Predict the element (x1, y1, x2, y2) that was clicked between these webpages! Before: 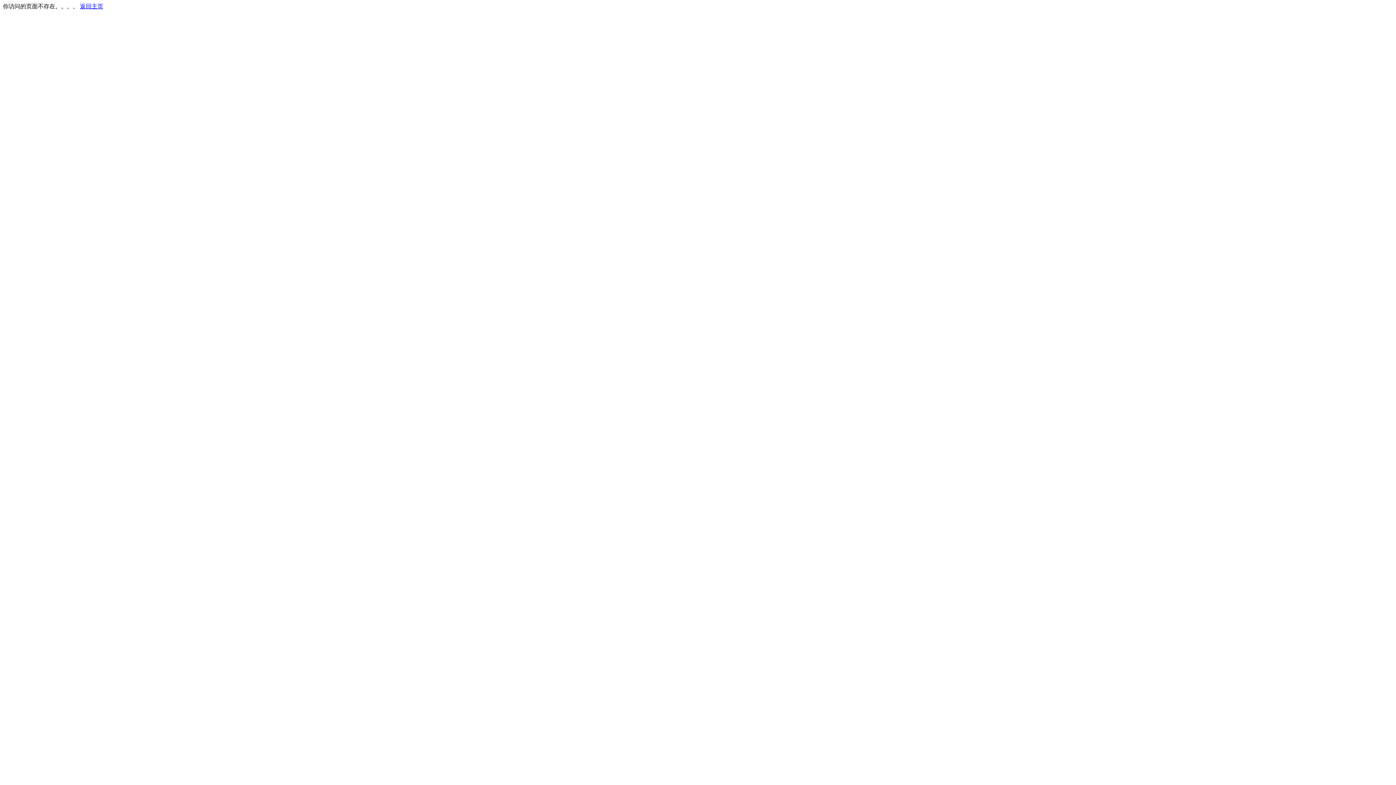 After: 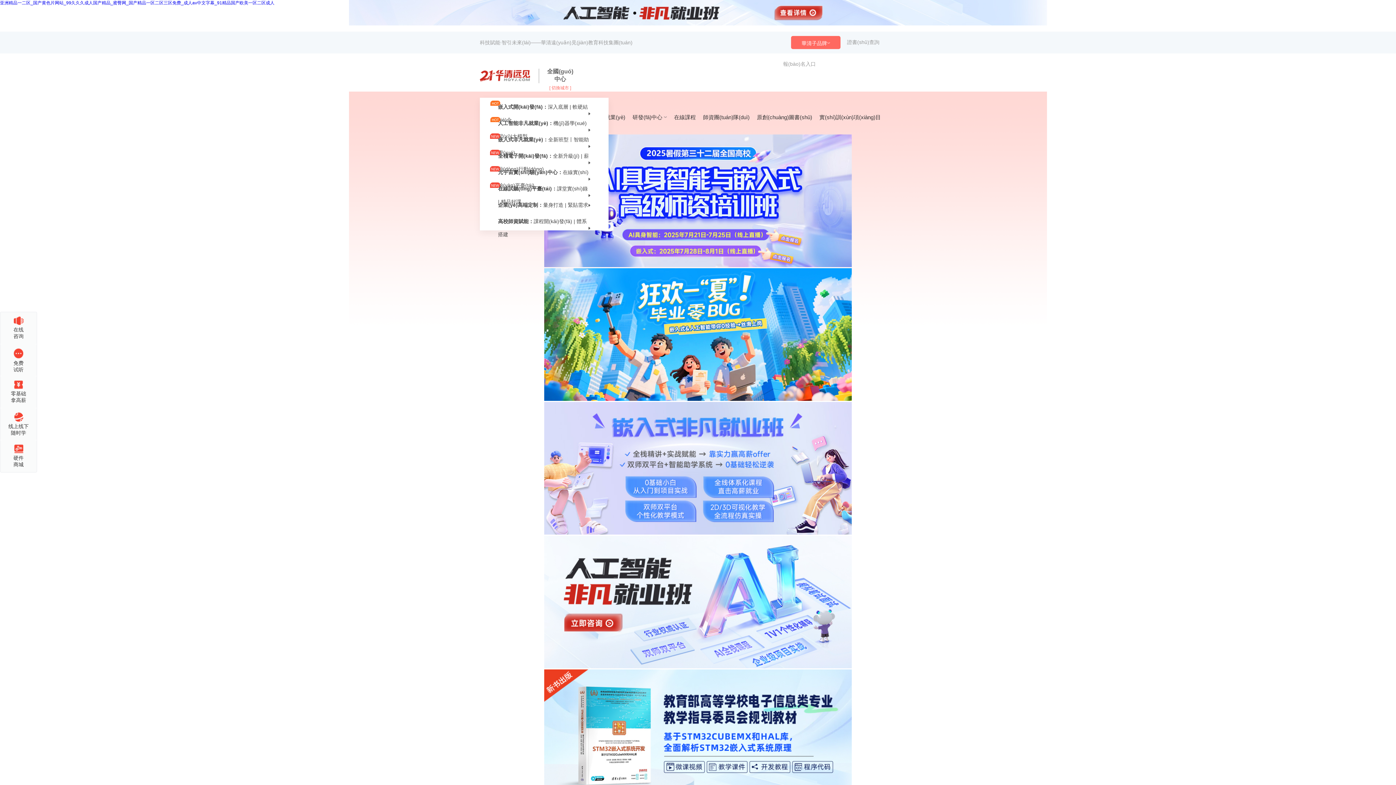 Action: label: 返回主页 bbox: (80, 3, 103, 9)